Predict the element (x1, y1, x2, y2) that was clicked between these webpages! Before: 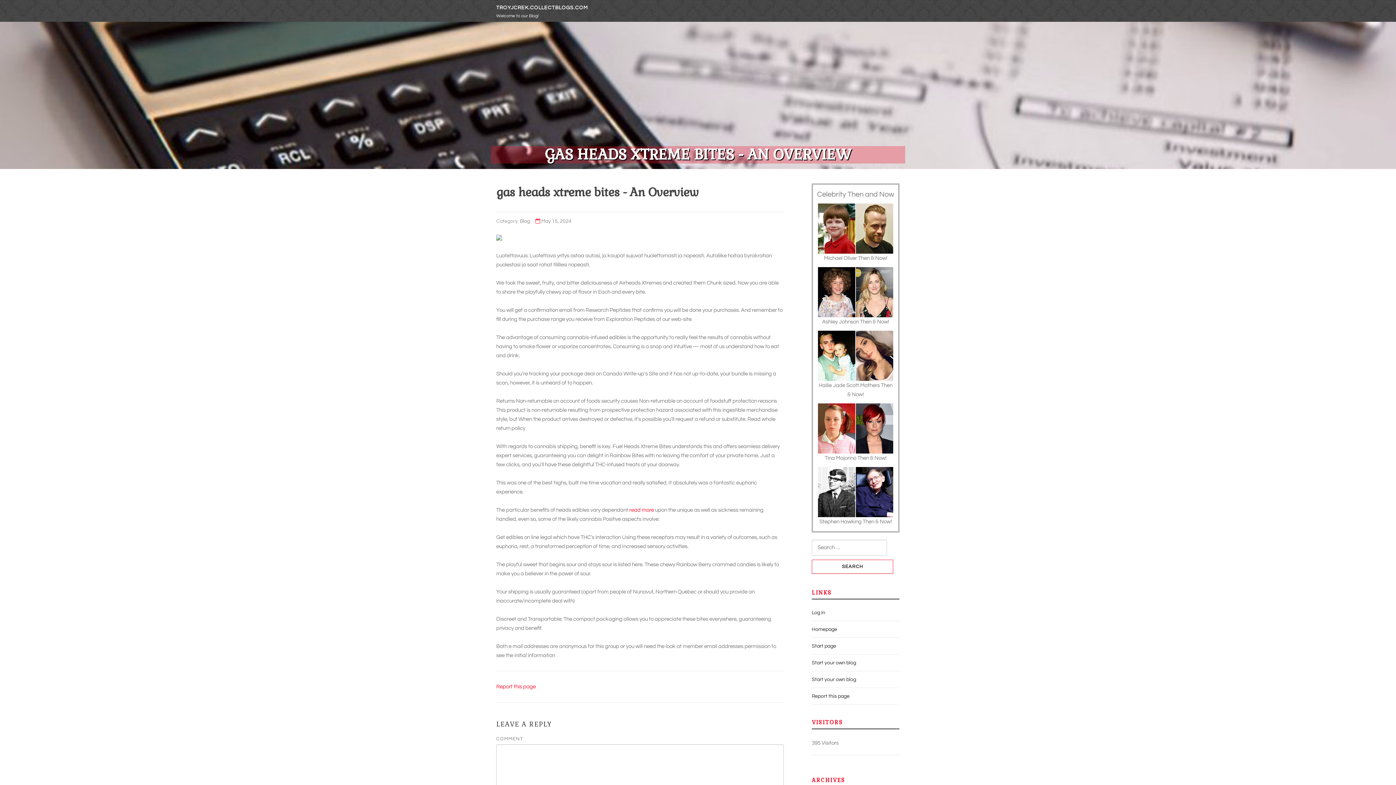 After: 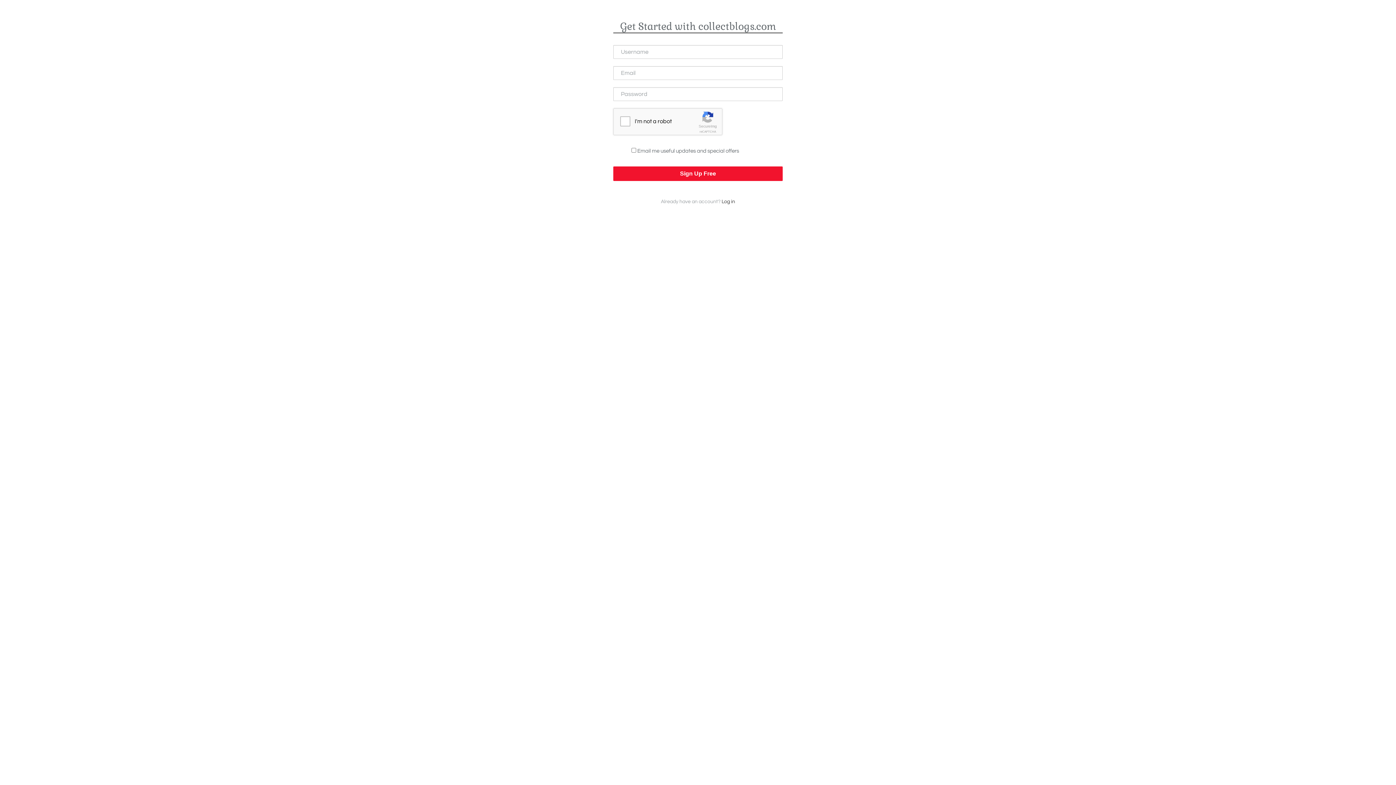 Action: label: Start your own blog bbox: (812, 677, 856, 682)